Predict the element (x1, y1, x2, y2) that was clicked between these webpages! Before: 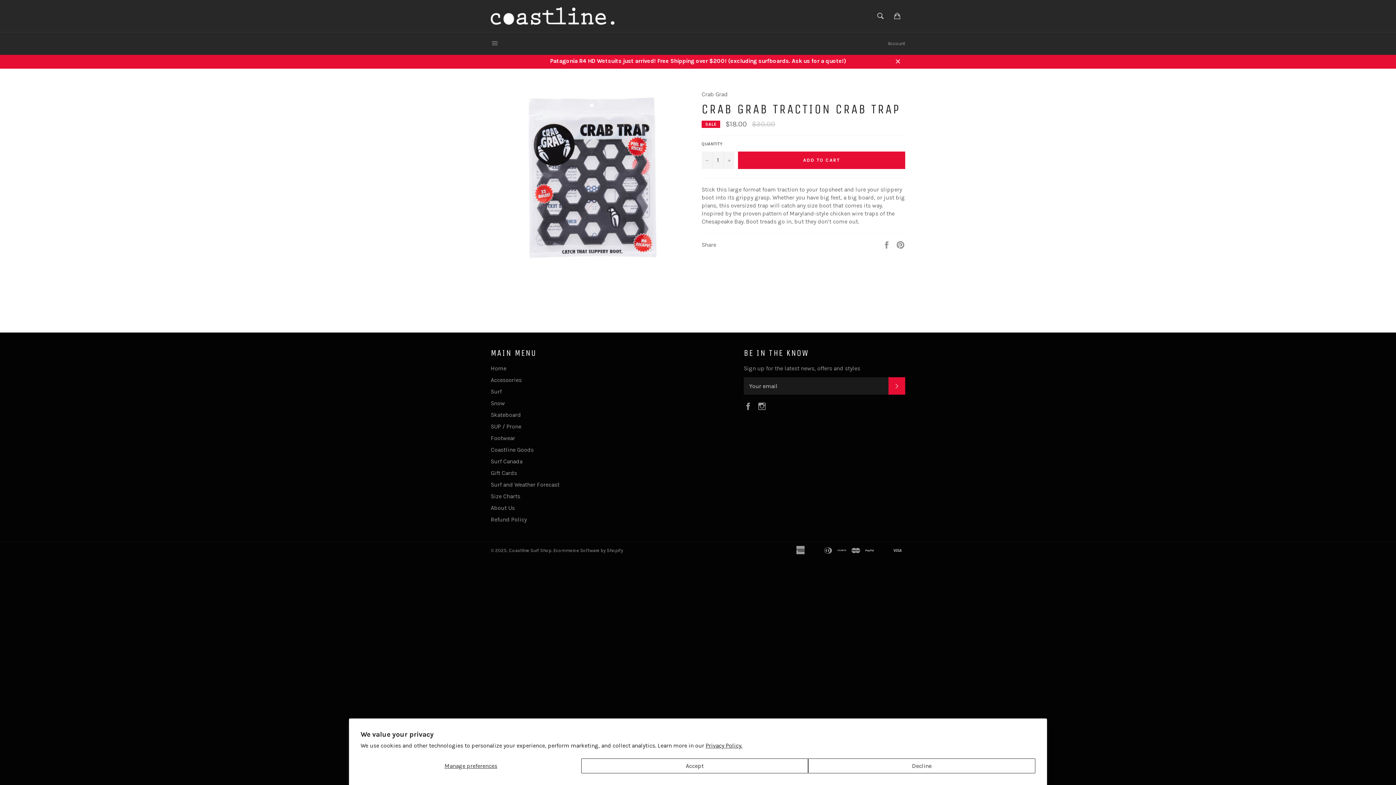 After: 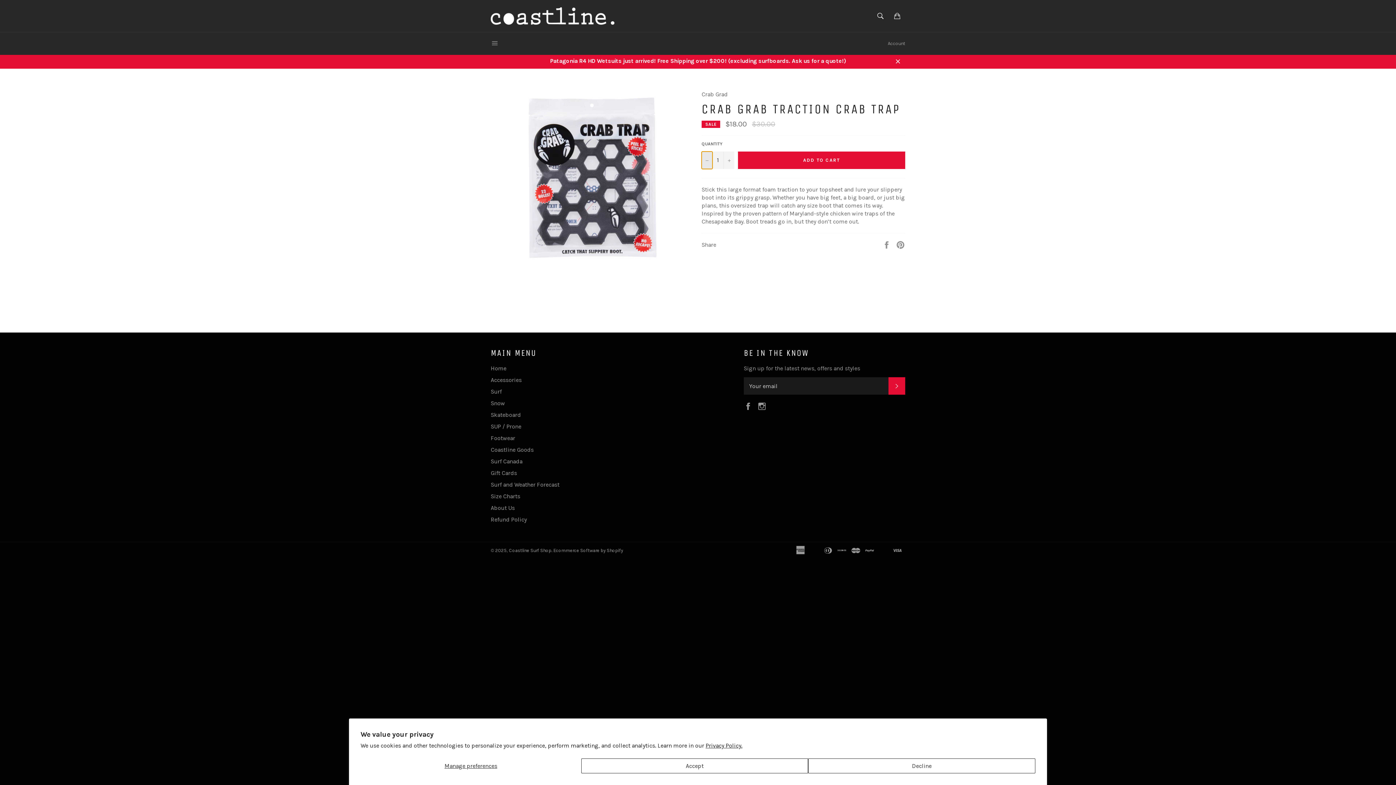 Action: label: Decrease quantity bbox: (701, 151, 712, 168)